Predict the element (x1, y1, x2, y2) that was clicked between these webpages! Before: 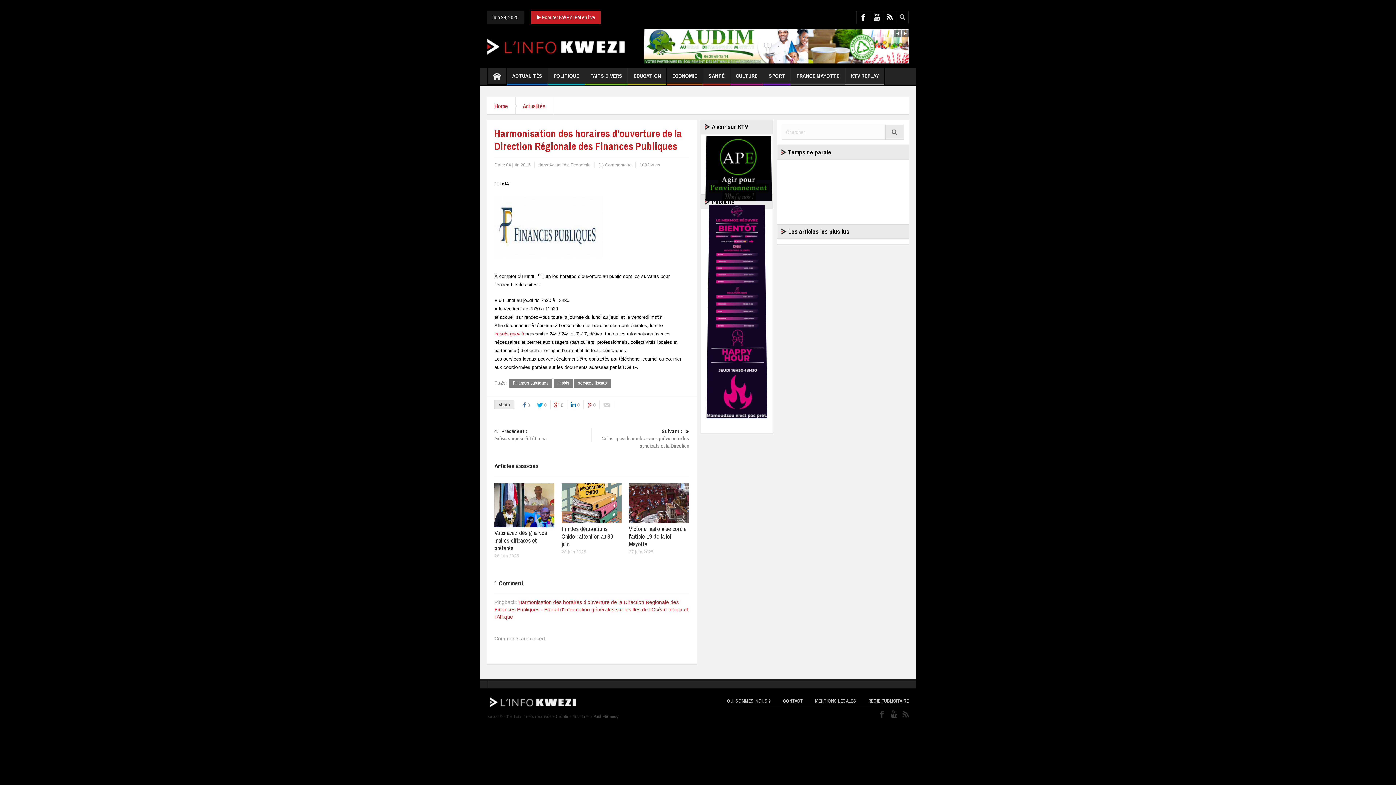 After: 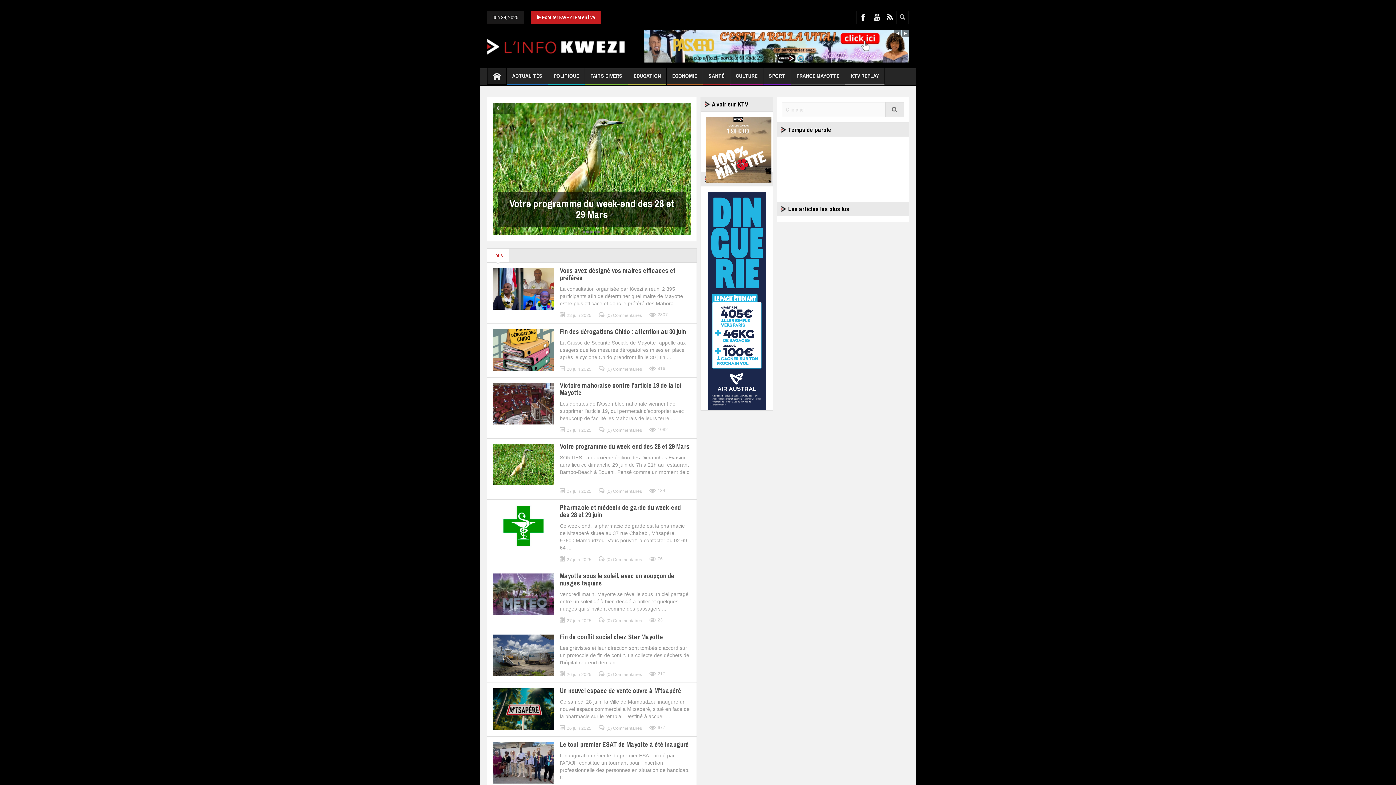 Action: bbox: (487, 97, 515, 114) label: Home